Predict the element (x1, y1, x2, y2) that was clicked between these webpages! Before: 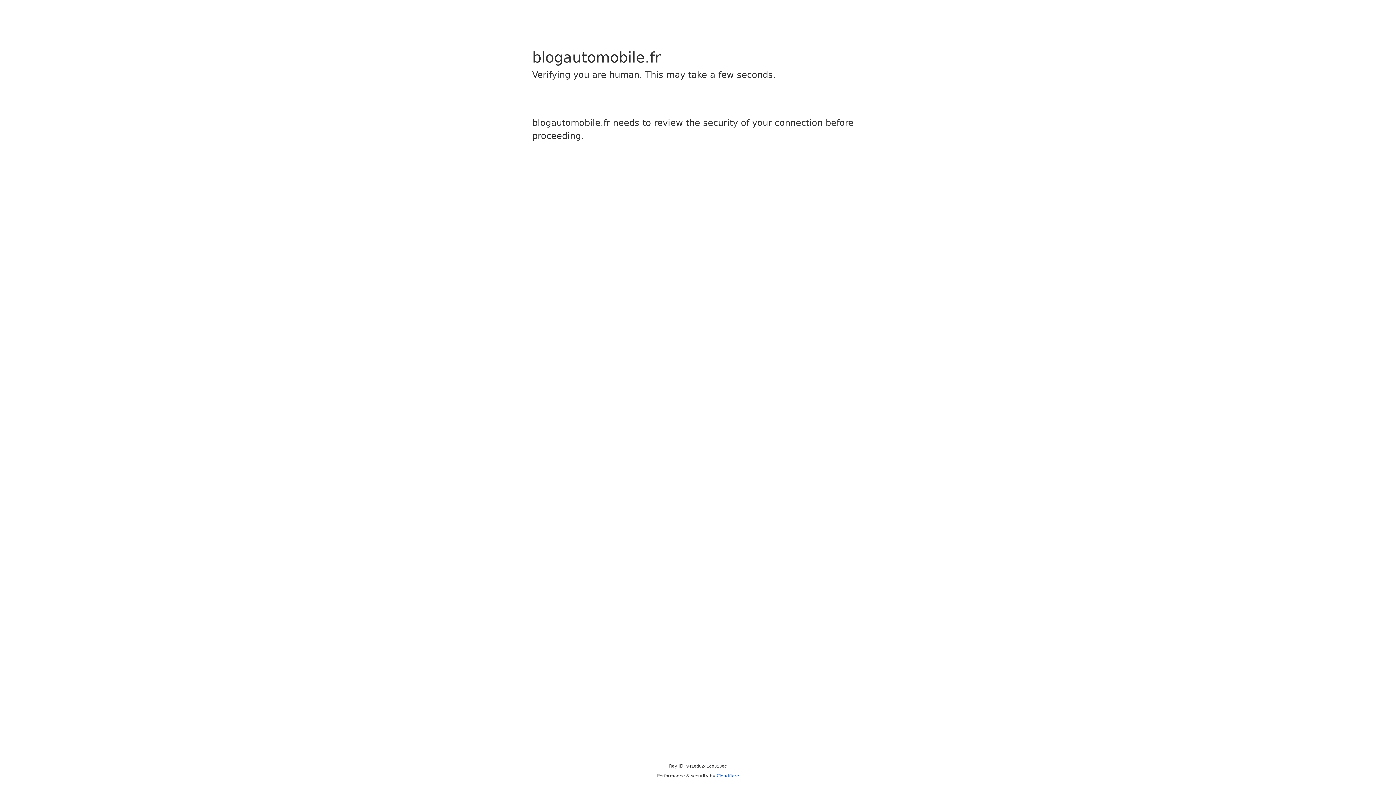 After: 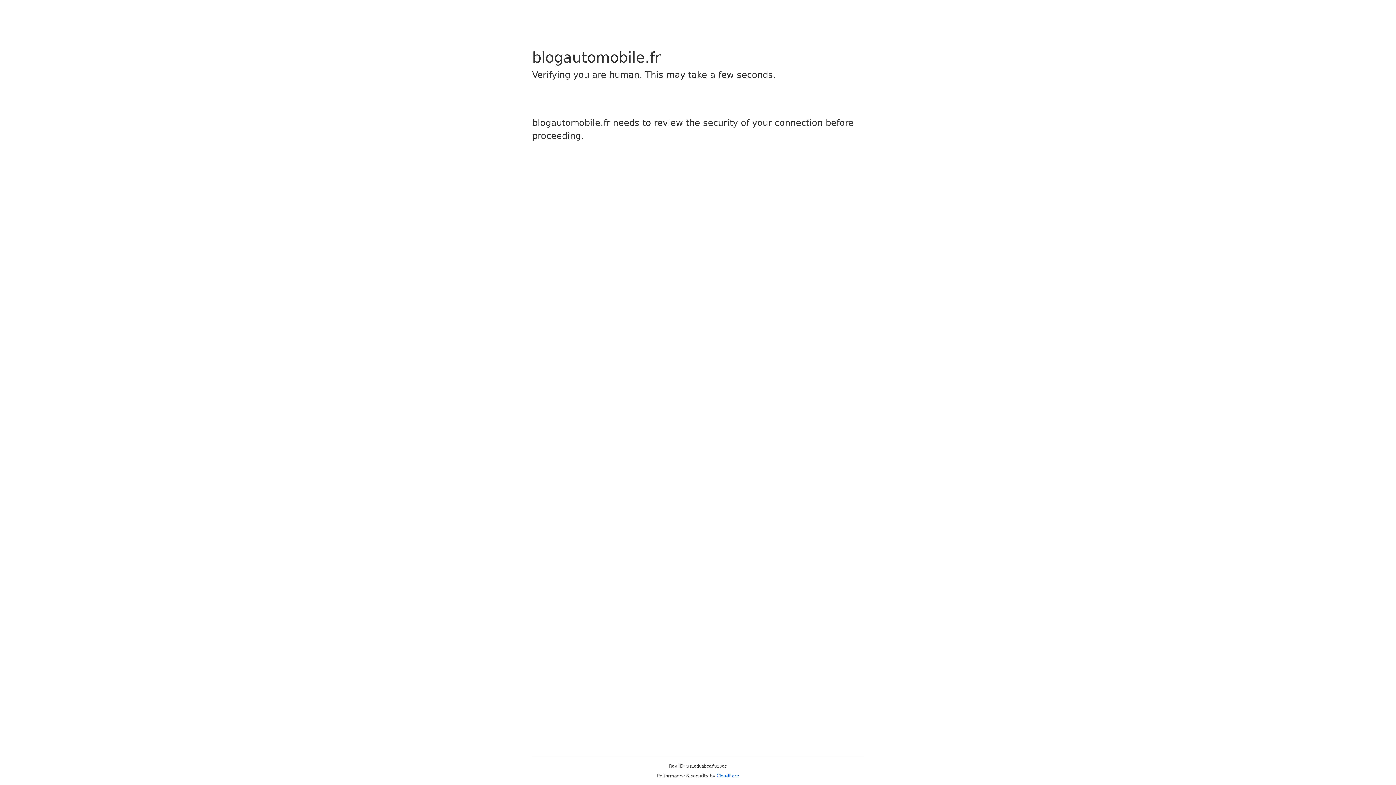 Action: bbox: (716, 773, 739, 778) label: Cloudflare